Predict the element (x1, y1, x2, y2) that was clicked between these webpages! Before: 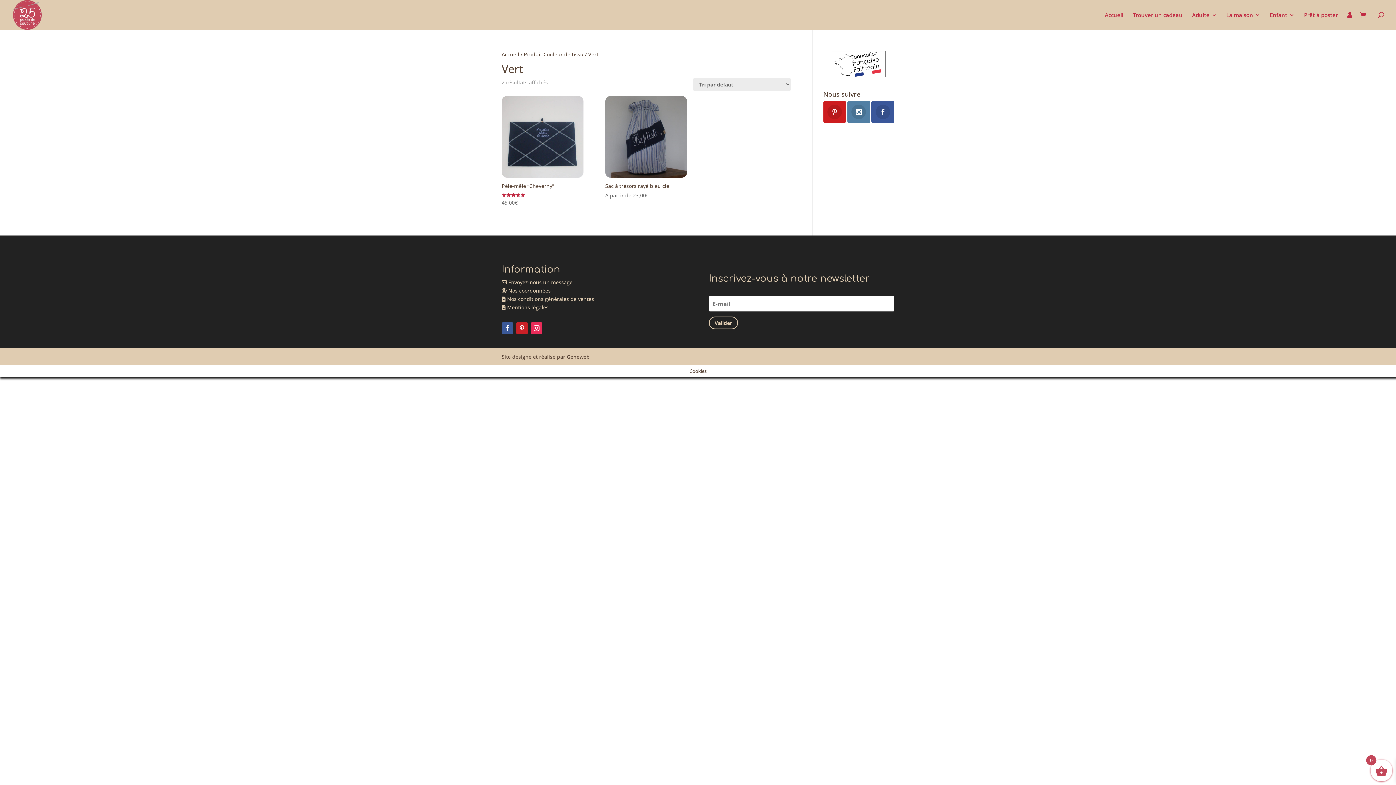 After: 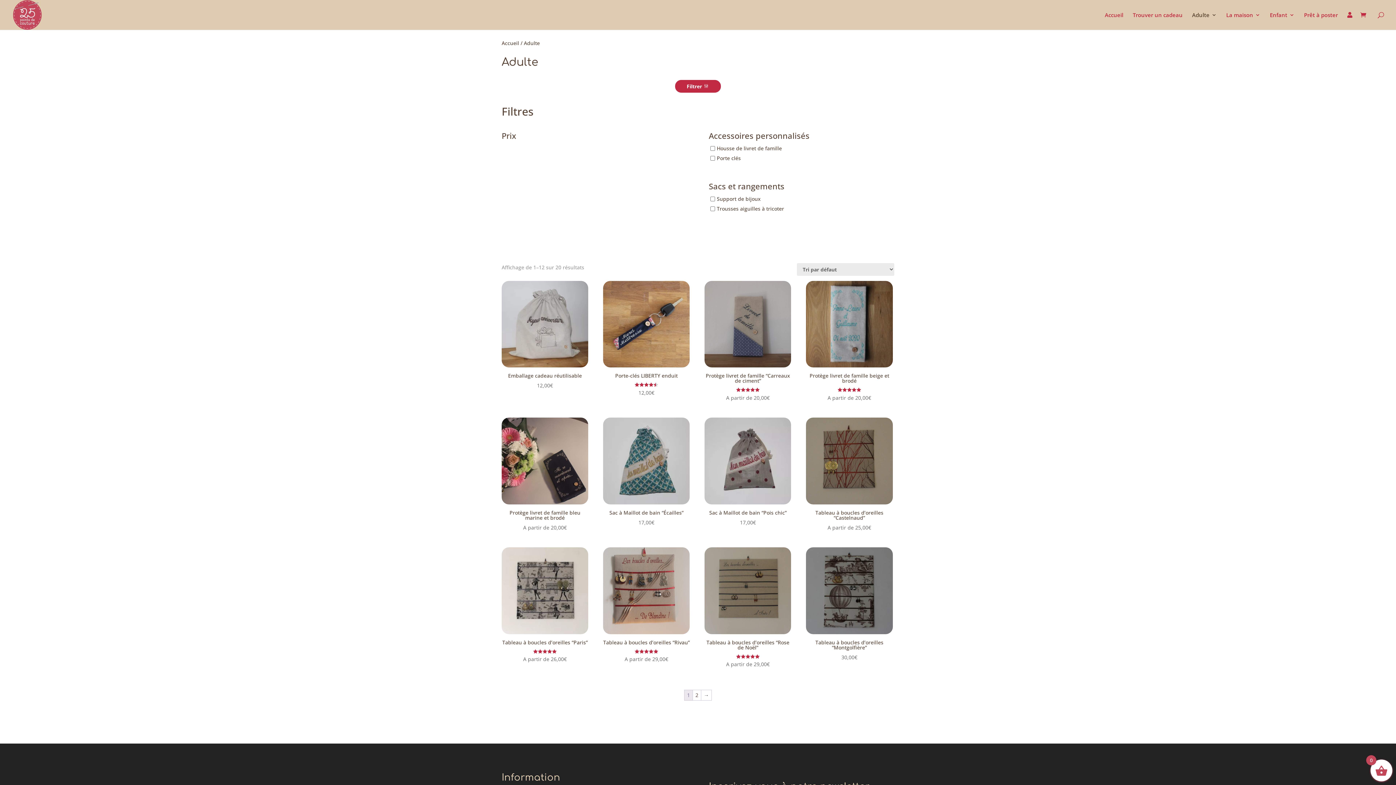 Action: bbox: (1192, 12, 1217, 29) label: Adulte